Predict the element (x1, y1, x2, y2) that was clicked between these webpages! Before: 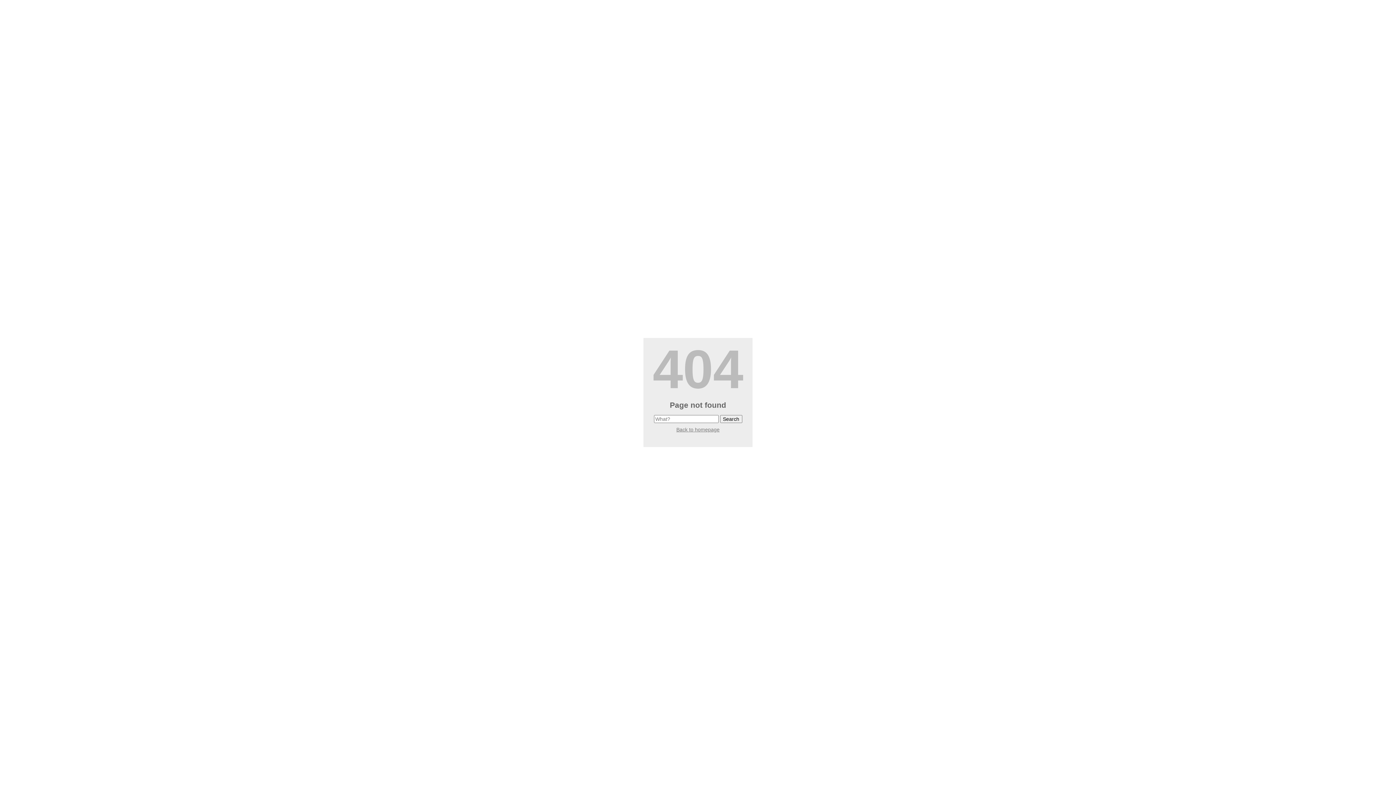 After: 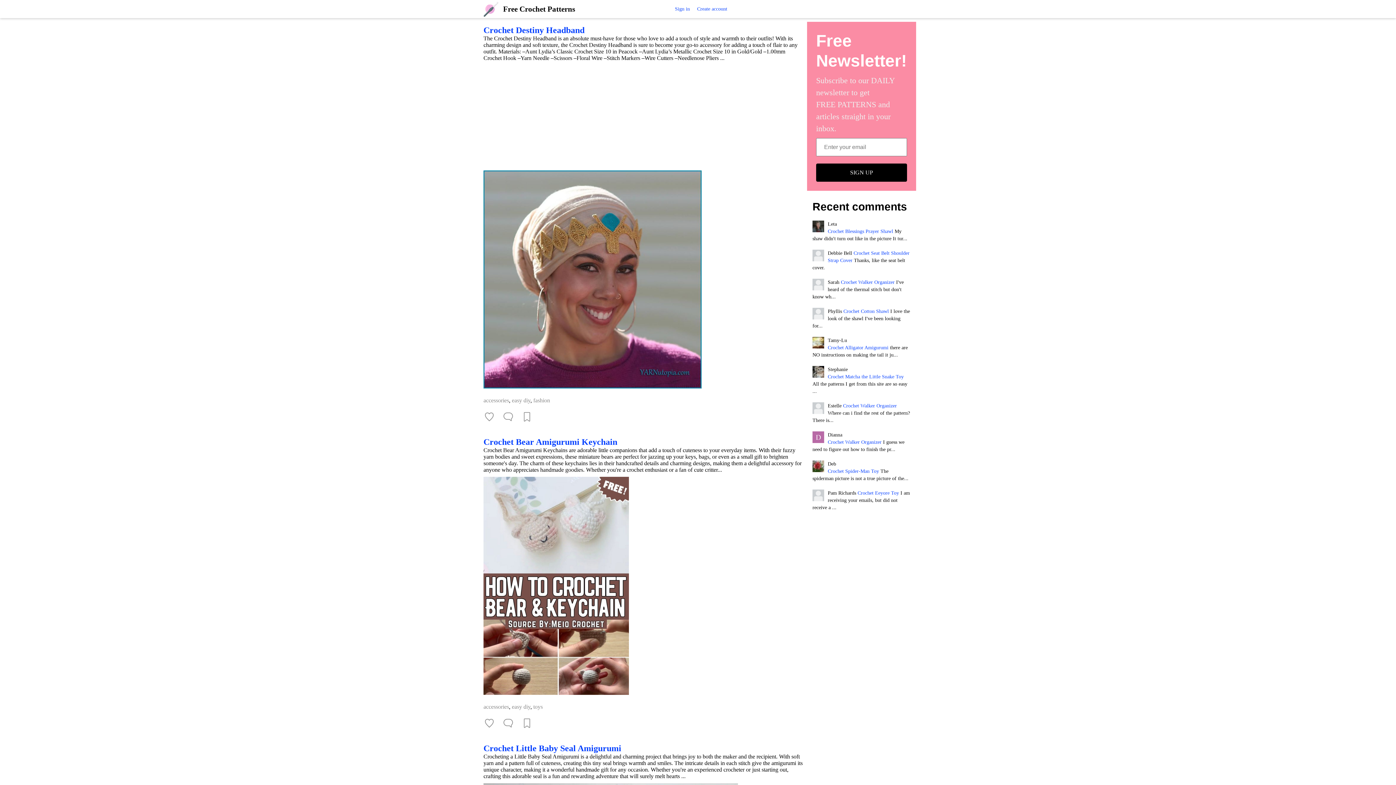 Action: bbox: (676, 426, 719, 432) label: Back to homepage